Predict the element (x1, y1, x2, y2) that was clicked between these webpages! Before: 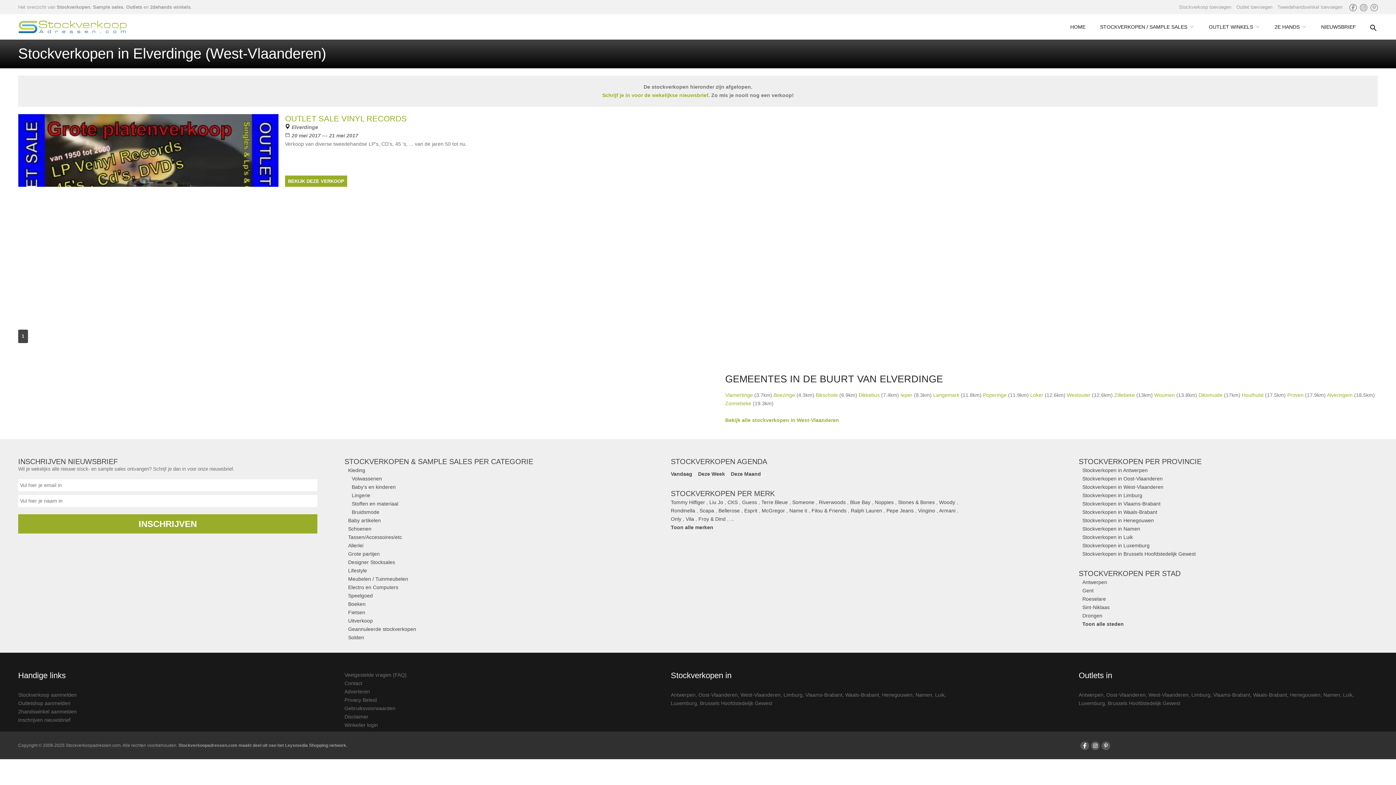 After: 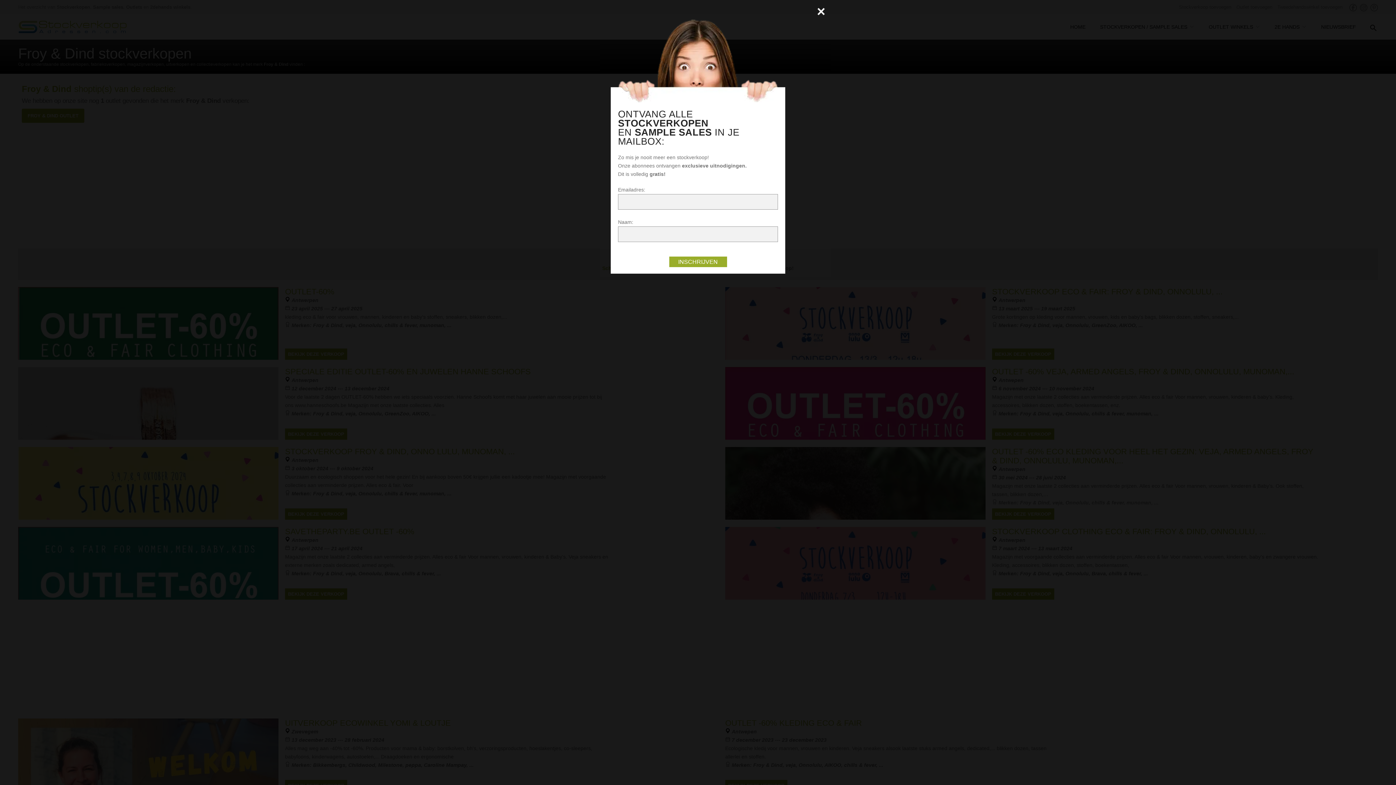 Action: bbox: (698, 516, 725, 522) label: Froy & Dind